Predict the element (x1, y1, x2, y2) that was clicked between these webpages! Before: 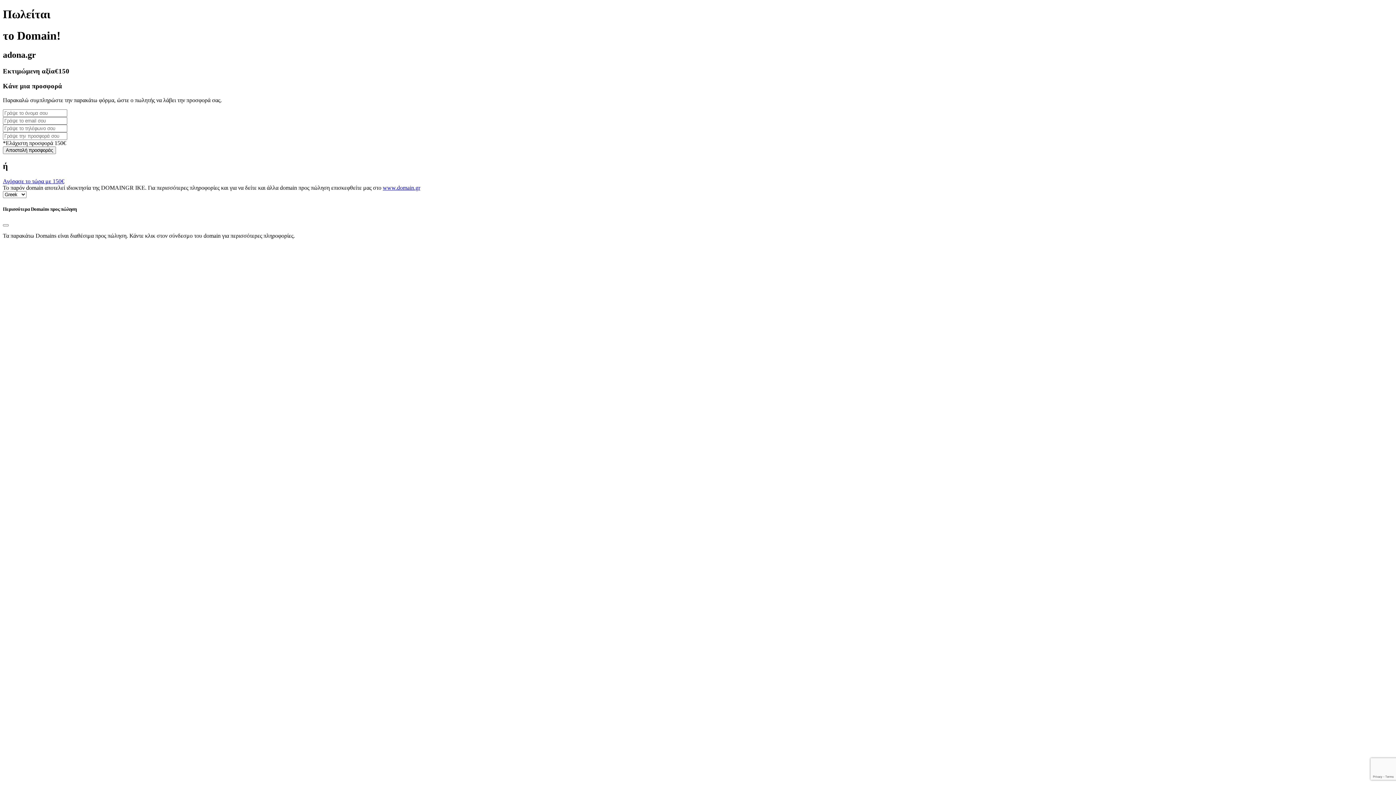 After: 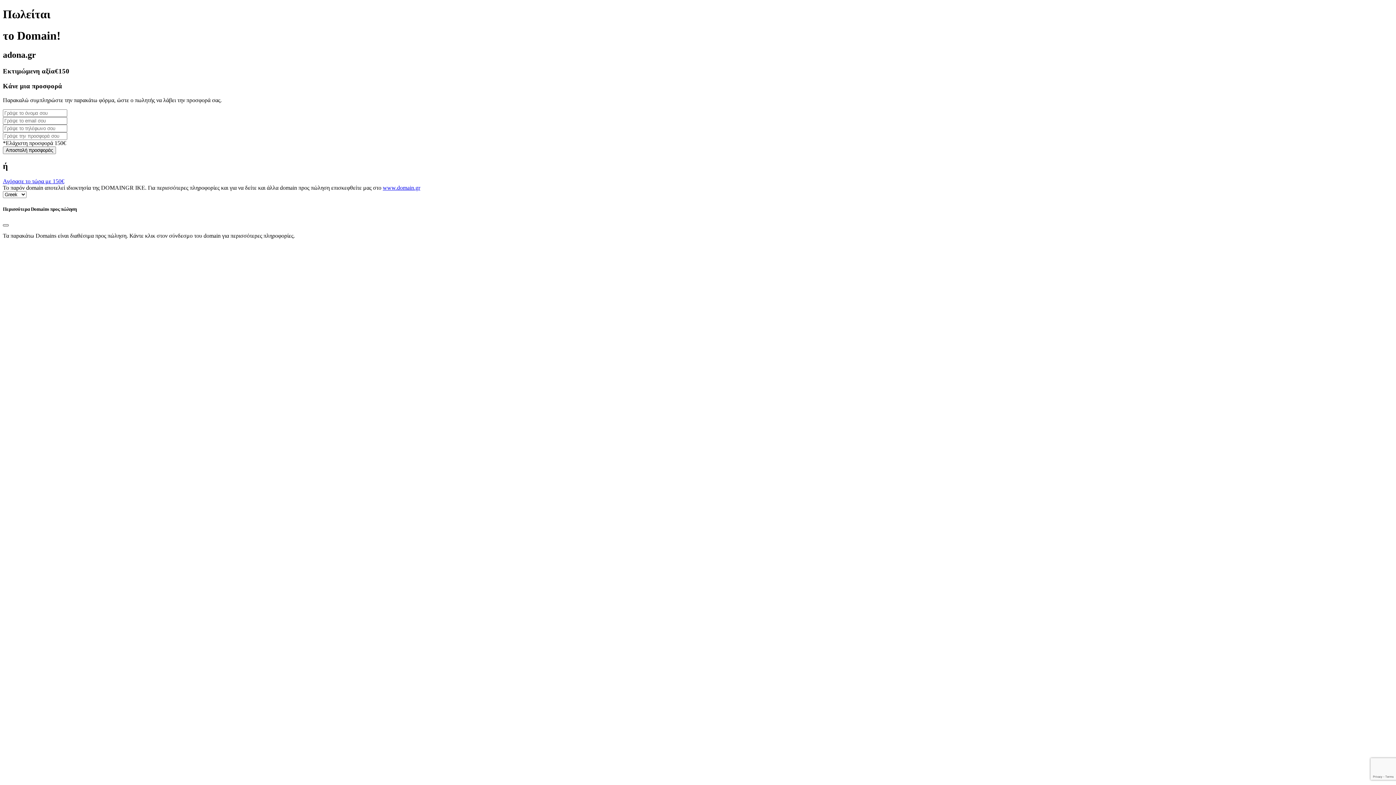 Action: bbox: (2, 224, 8, 226) label: Close